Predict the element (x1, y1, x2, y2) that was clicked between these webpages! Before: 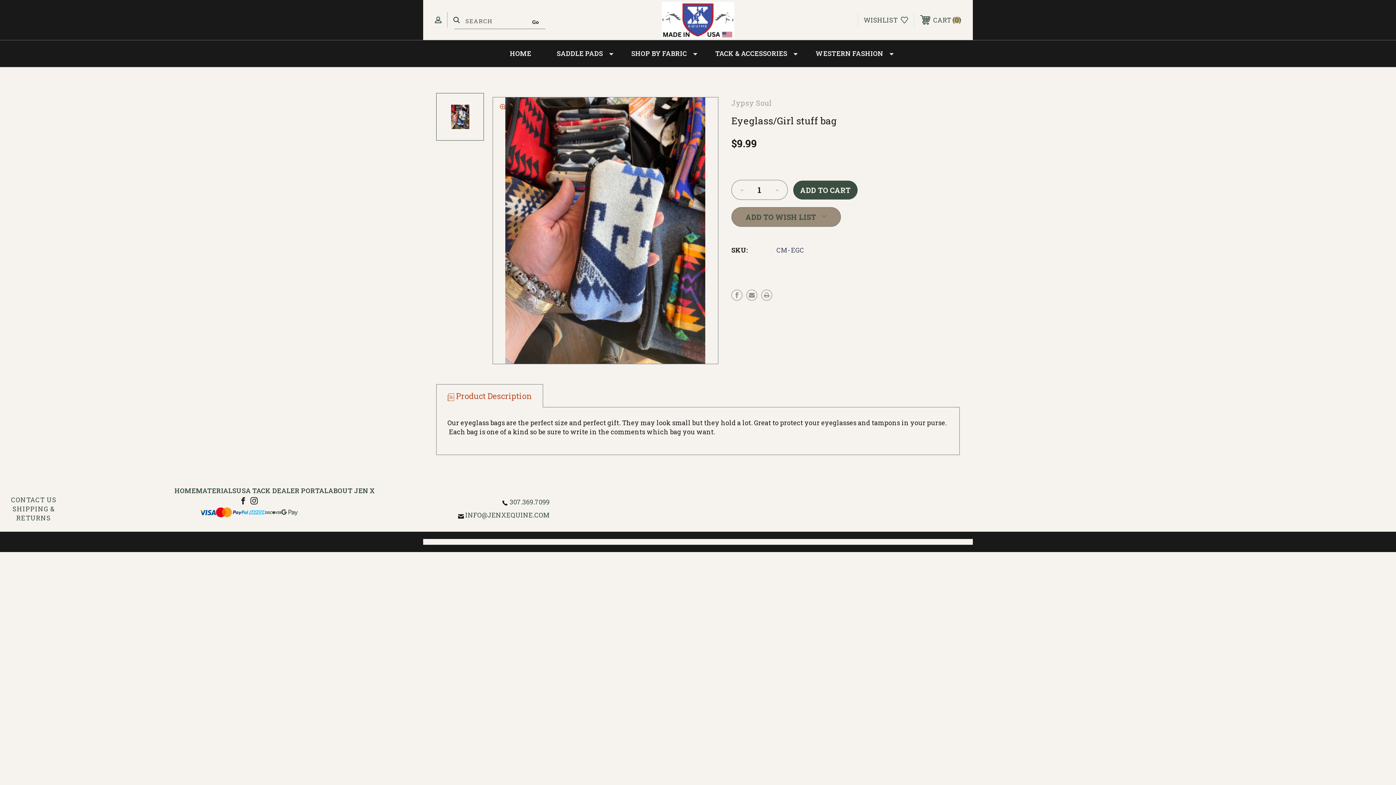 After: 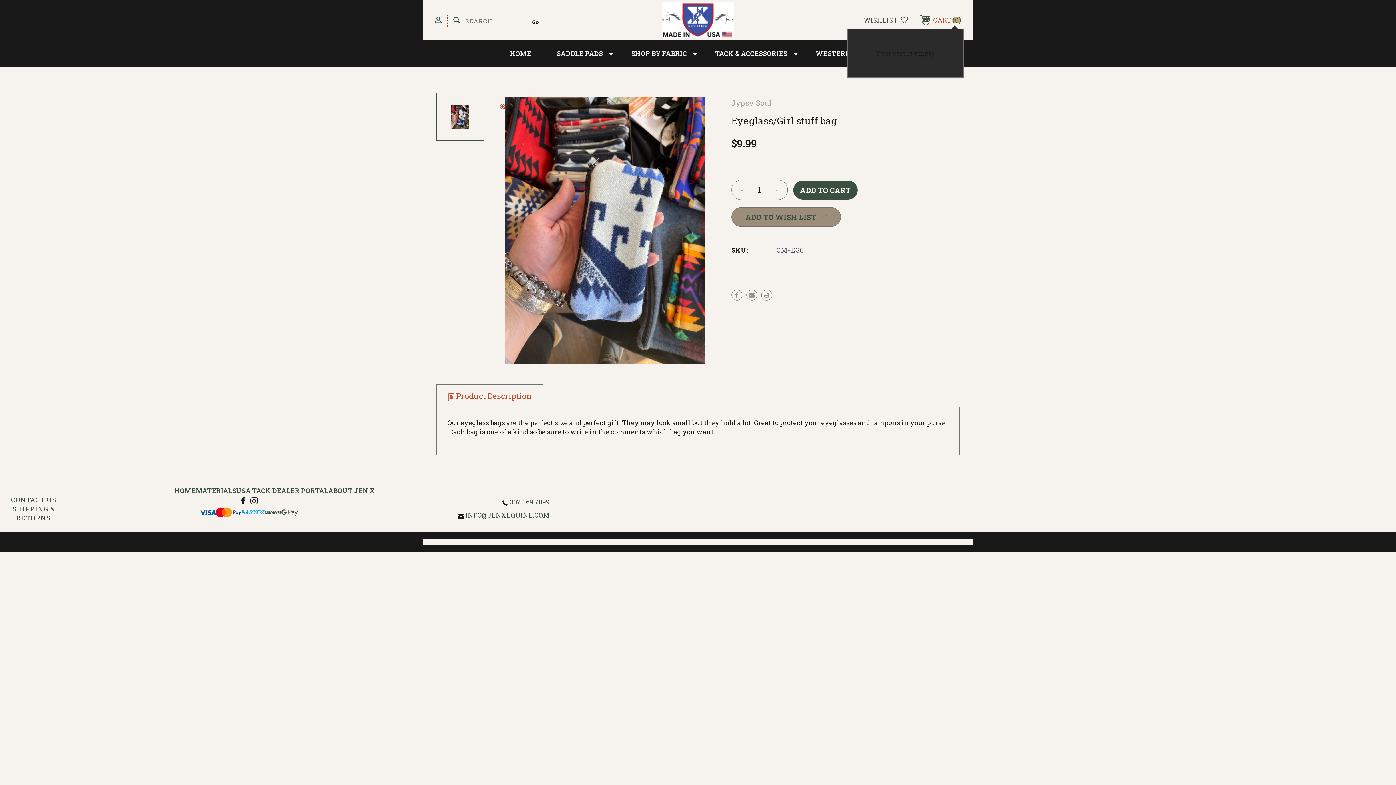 Action: label:  CART 0 bbox: (914, 11, 967, 28)